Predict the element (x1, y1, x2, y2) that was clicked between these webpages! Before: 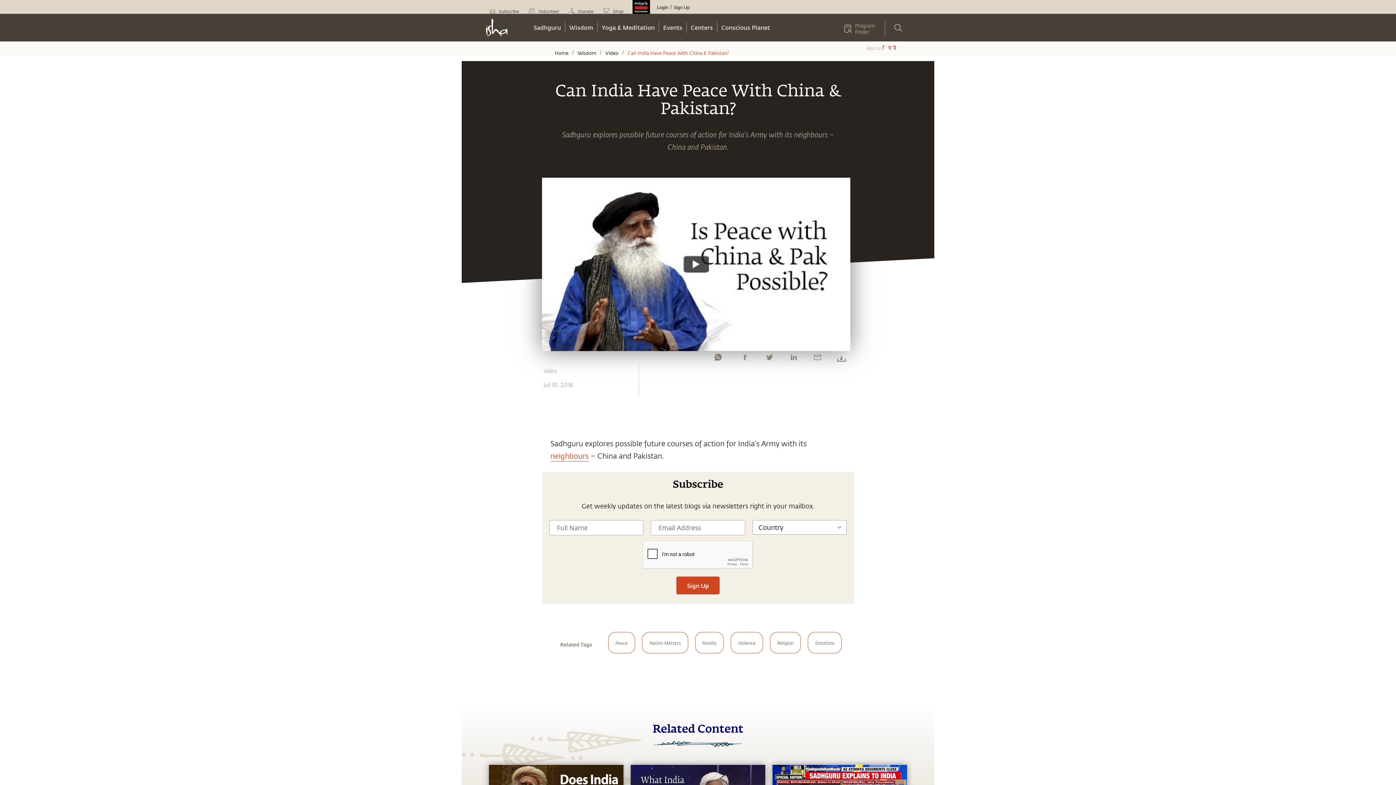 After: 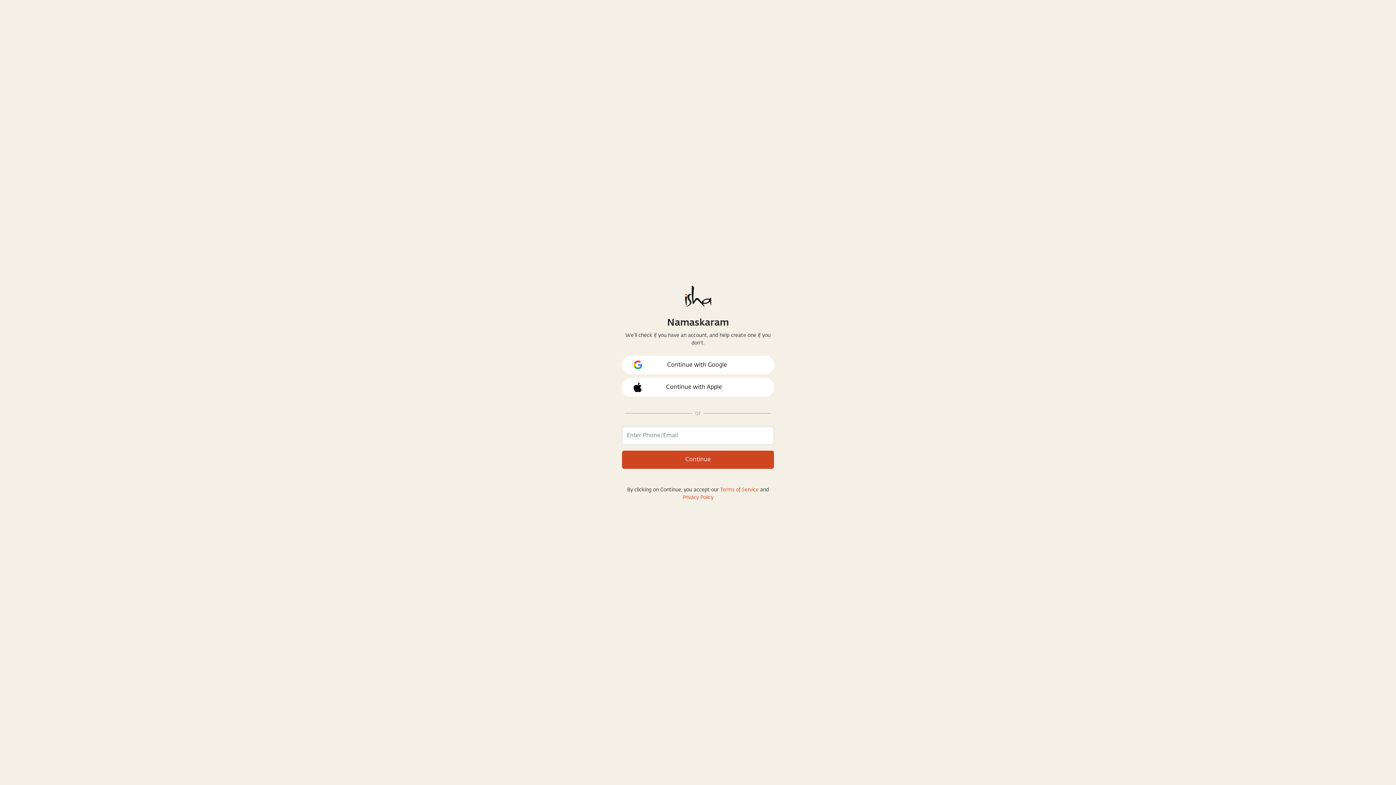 Action: label: Login bbox: (657, 4, 669, 10)